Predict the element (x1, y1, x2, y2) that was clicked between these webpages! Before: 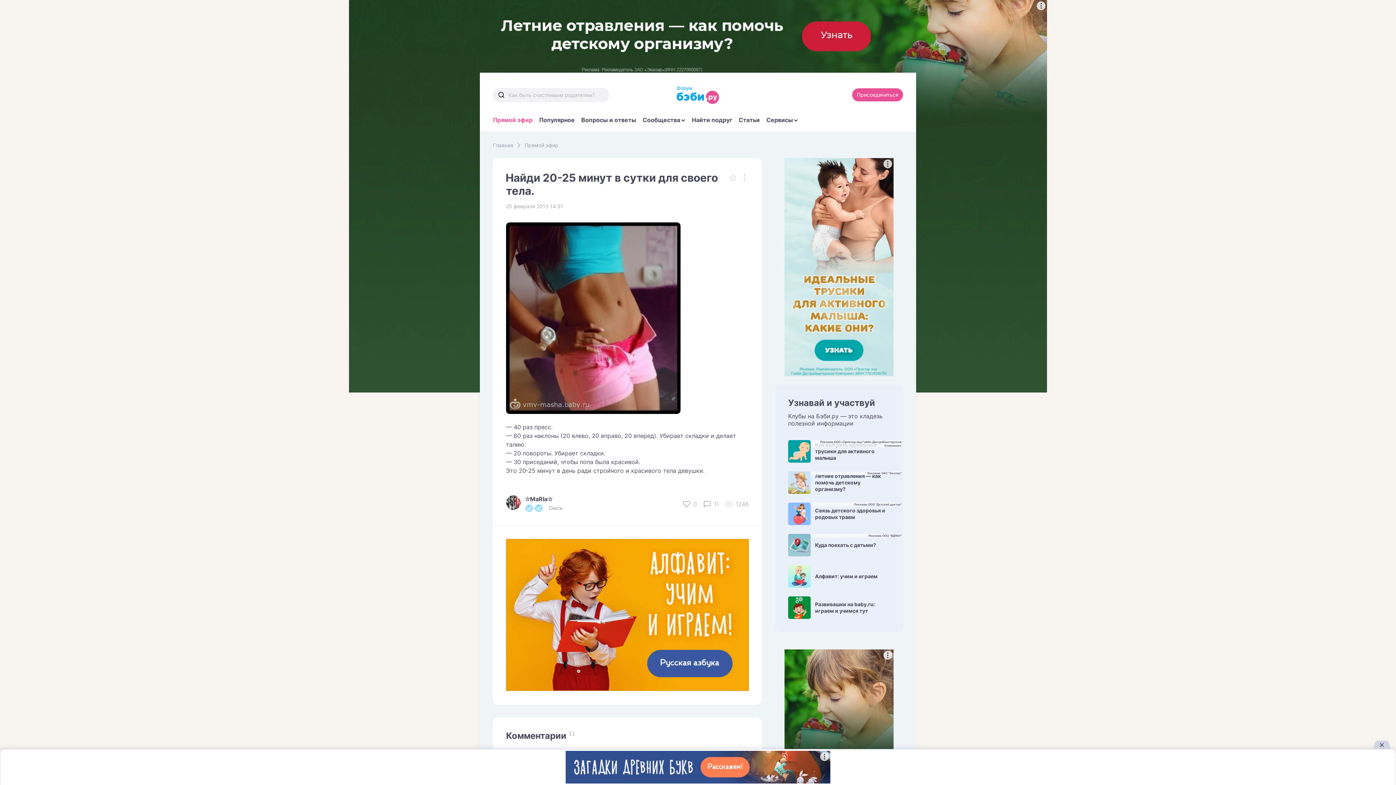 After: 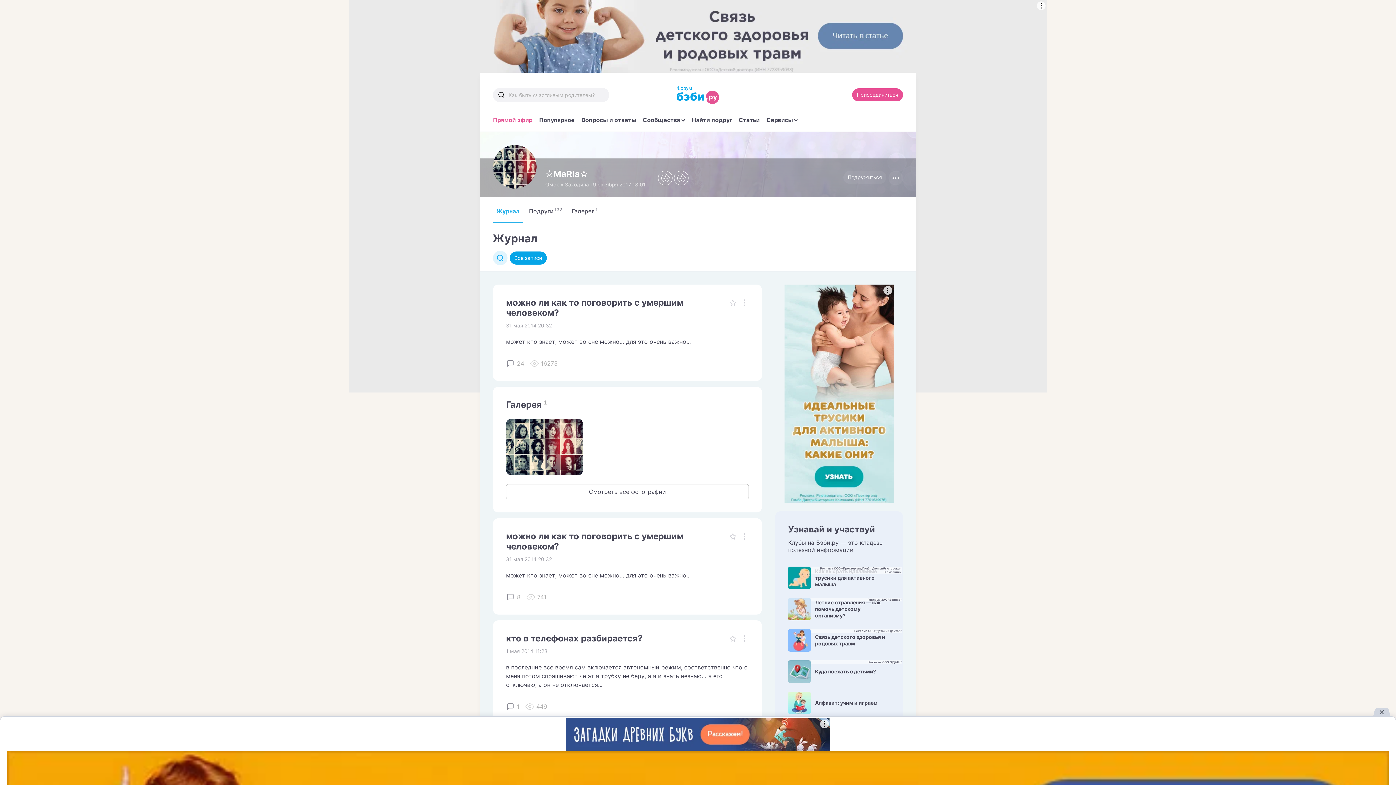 Action: bbox: (525, 495, 562, 502) label: ☆MaRIa☆